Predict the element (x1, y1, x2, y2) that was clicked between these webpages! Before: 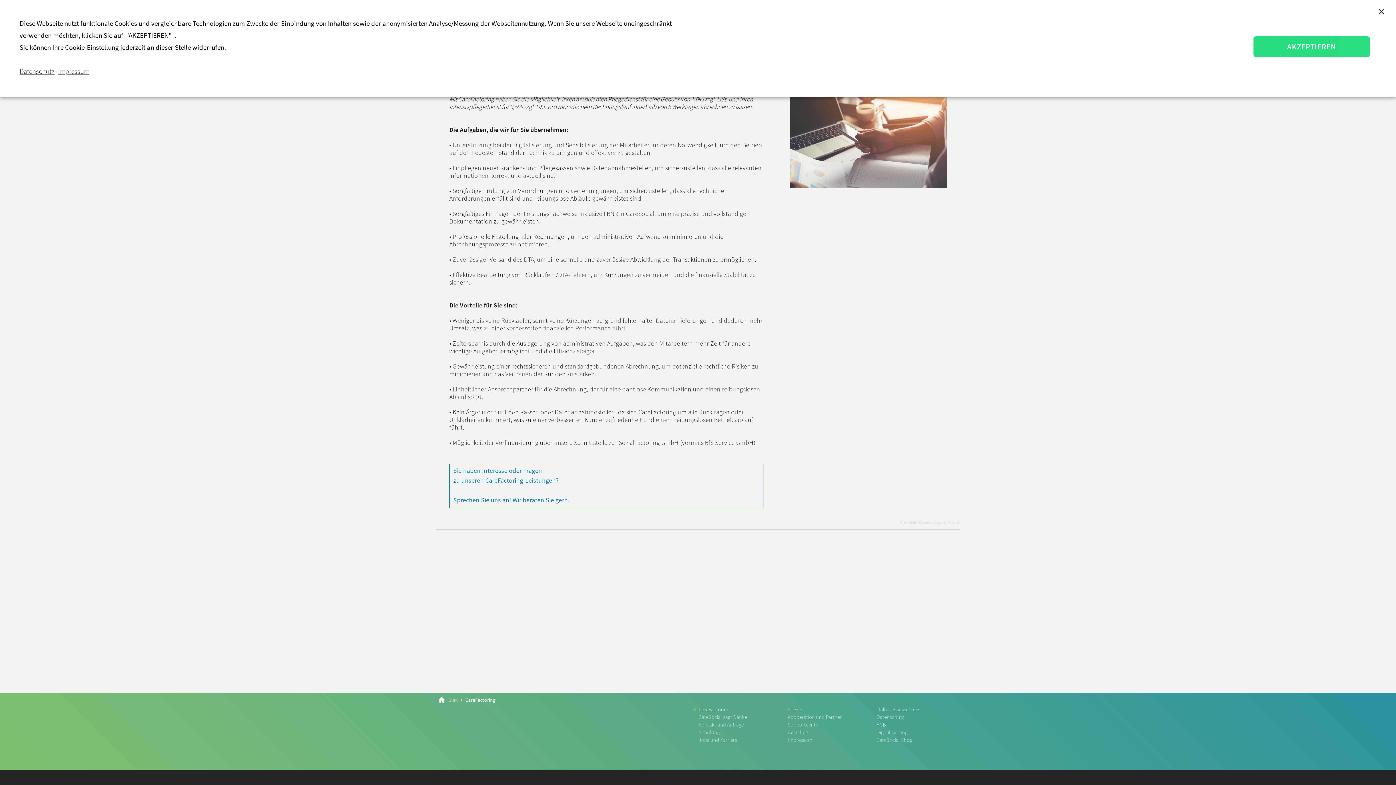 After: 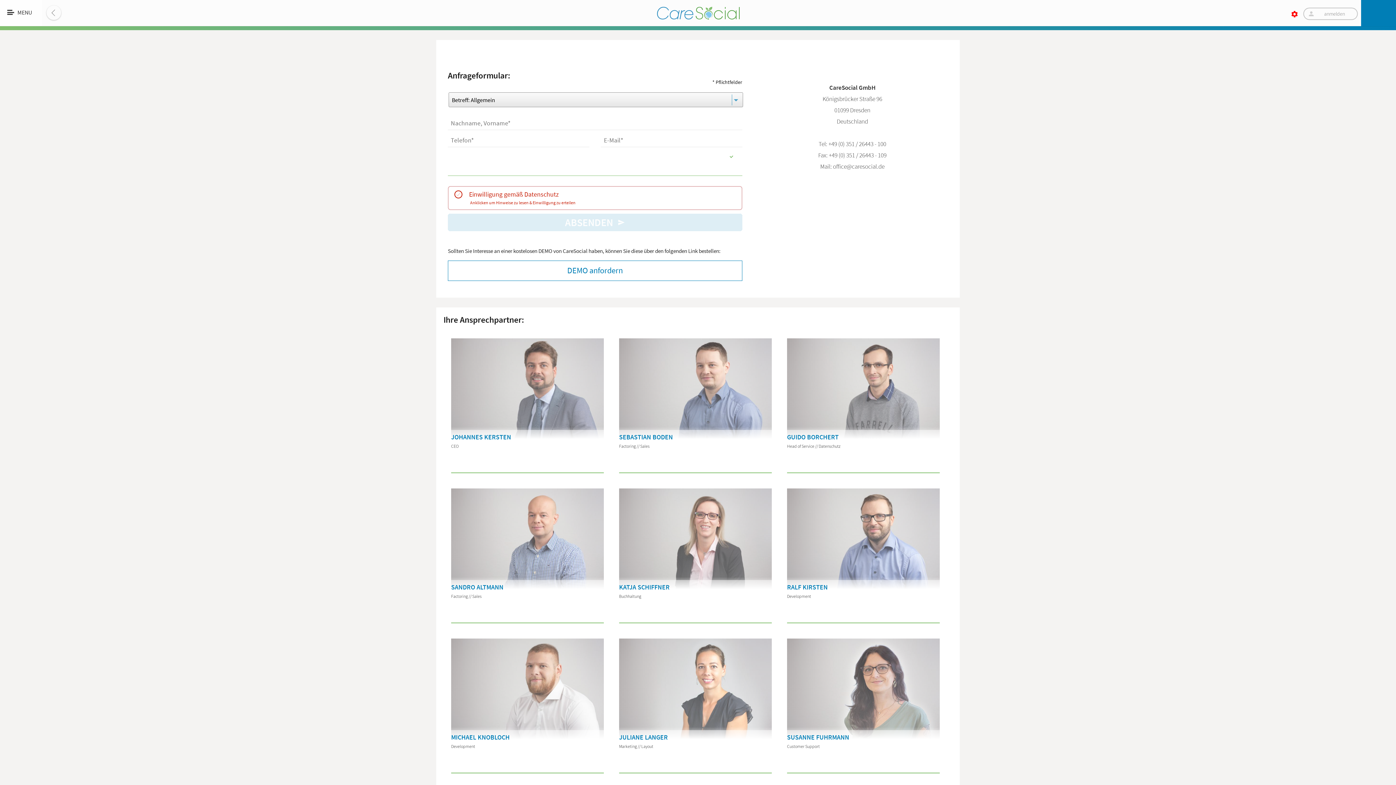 Action: bbox: (698, 721, 782, 729) label: Kontakt und Anfrage